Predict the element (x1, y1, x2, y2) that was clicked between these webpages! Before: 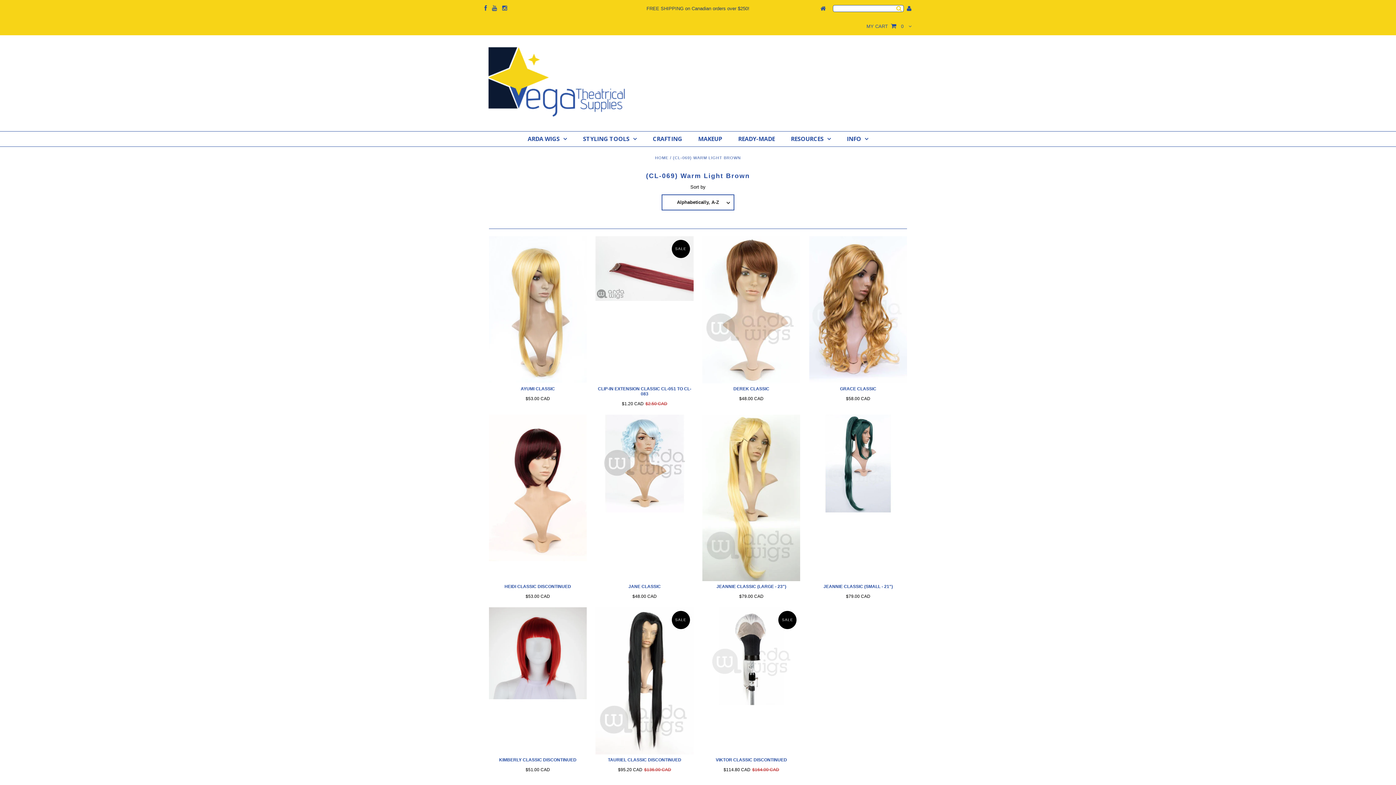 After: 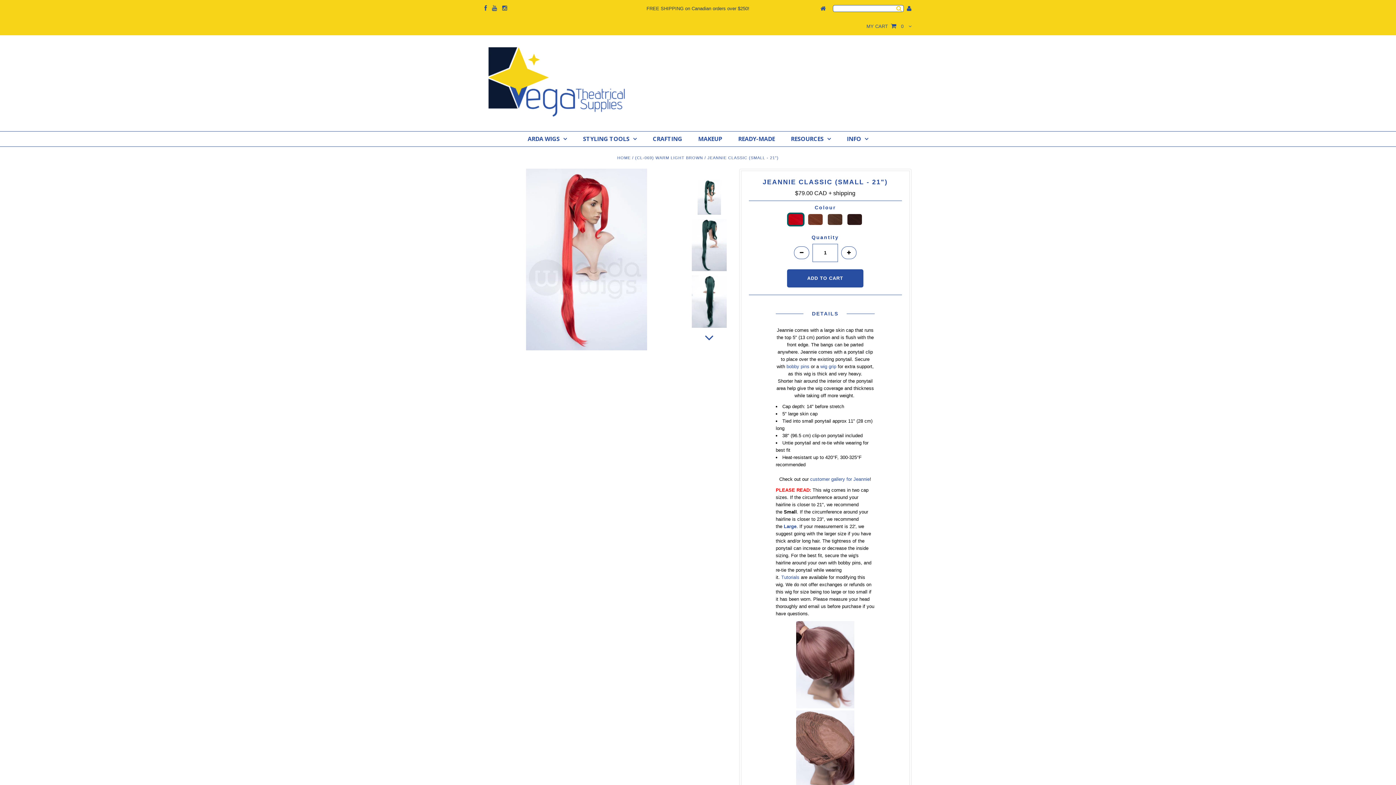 Action: bbox: (809, 414, 907, 512)